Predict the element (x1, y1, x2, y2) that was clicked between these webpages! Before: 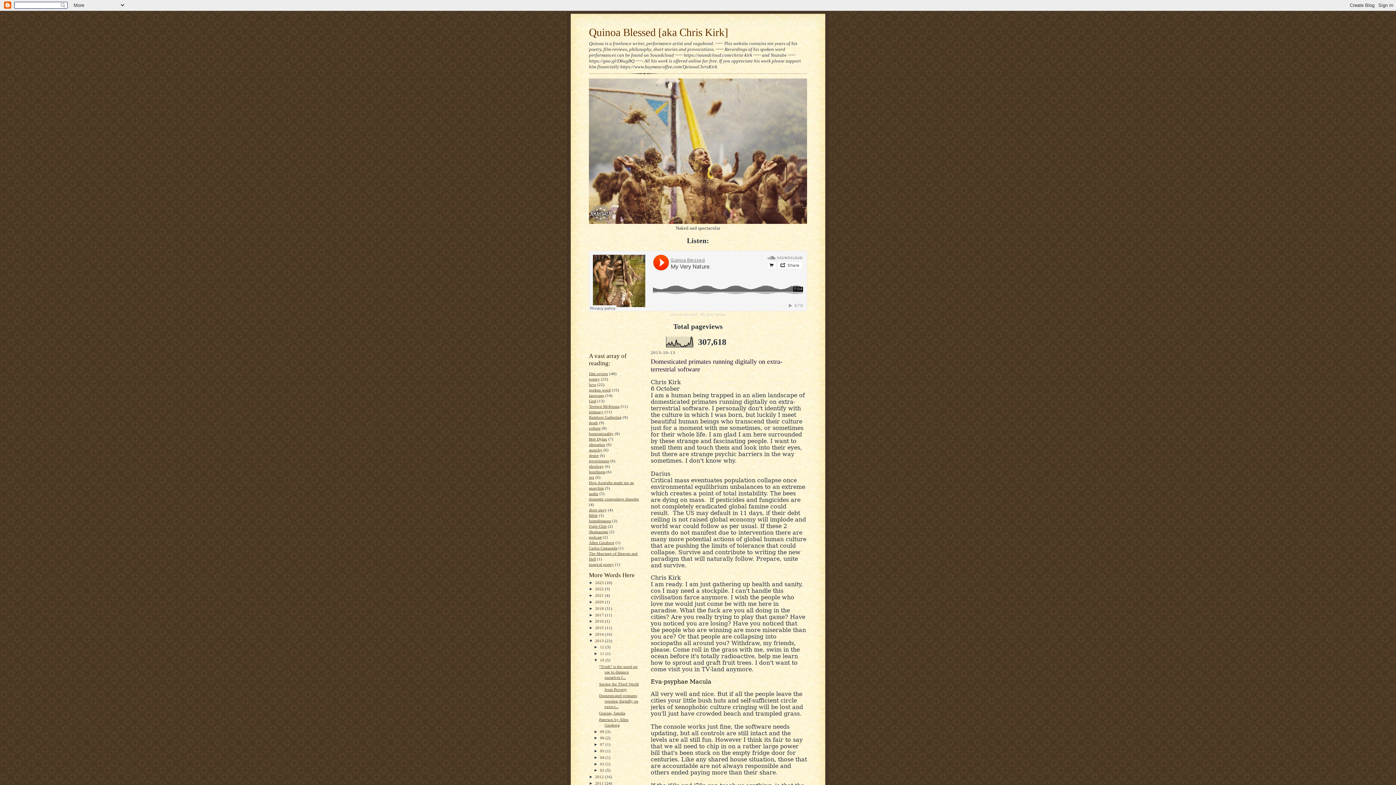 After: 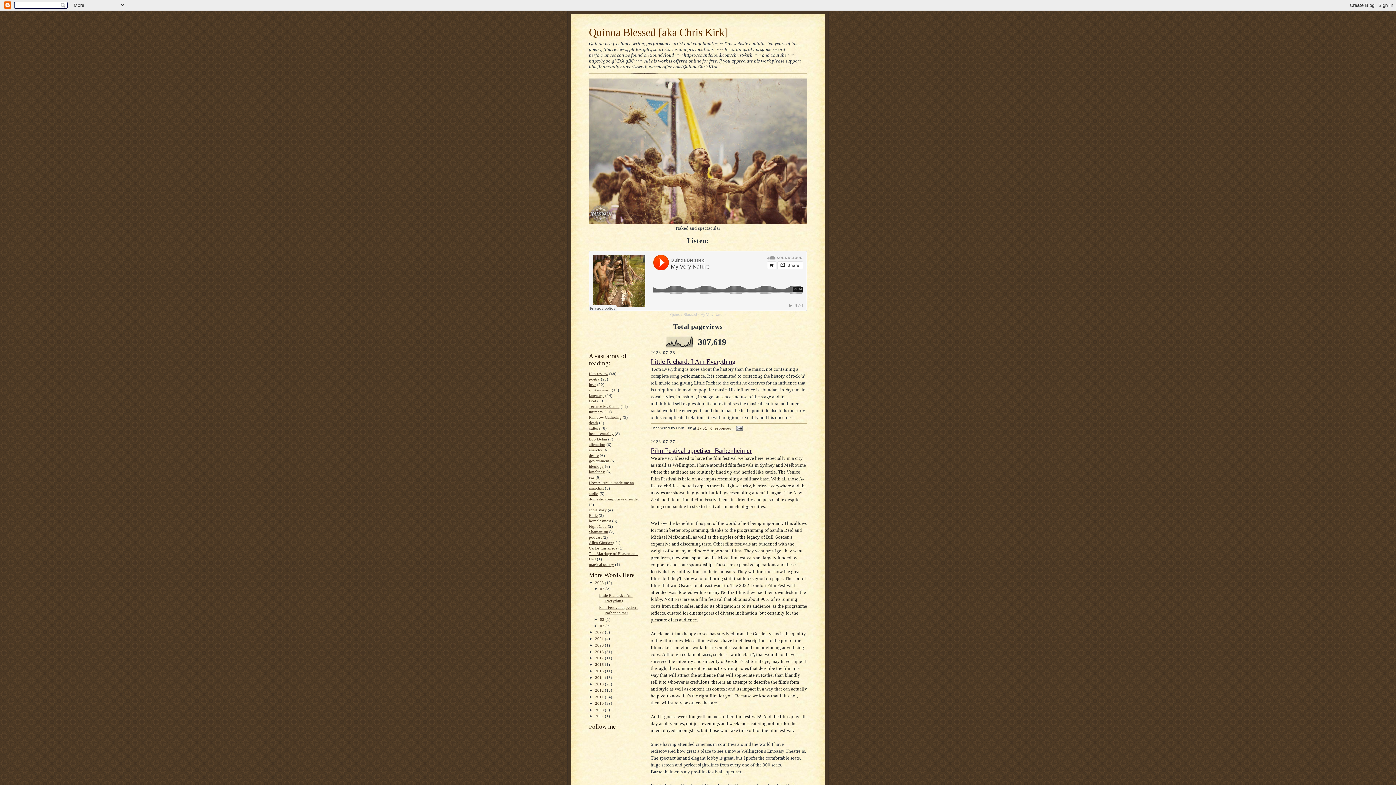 Action: bbox: (595, 580, 605, 584) label: 2023 